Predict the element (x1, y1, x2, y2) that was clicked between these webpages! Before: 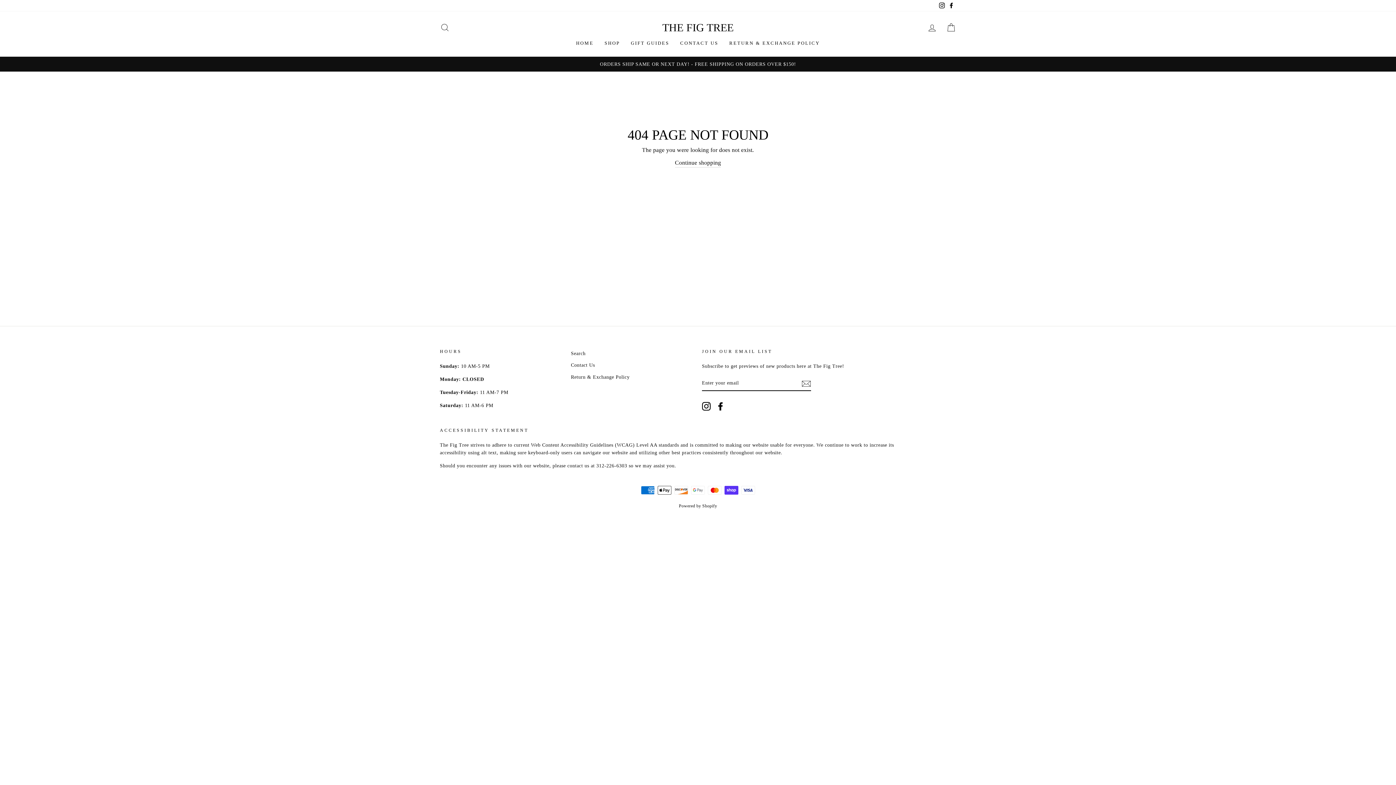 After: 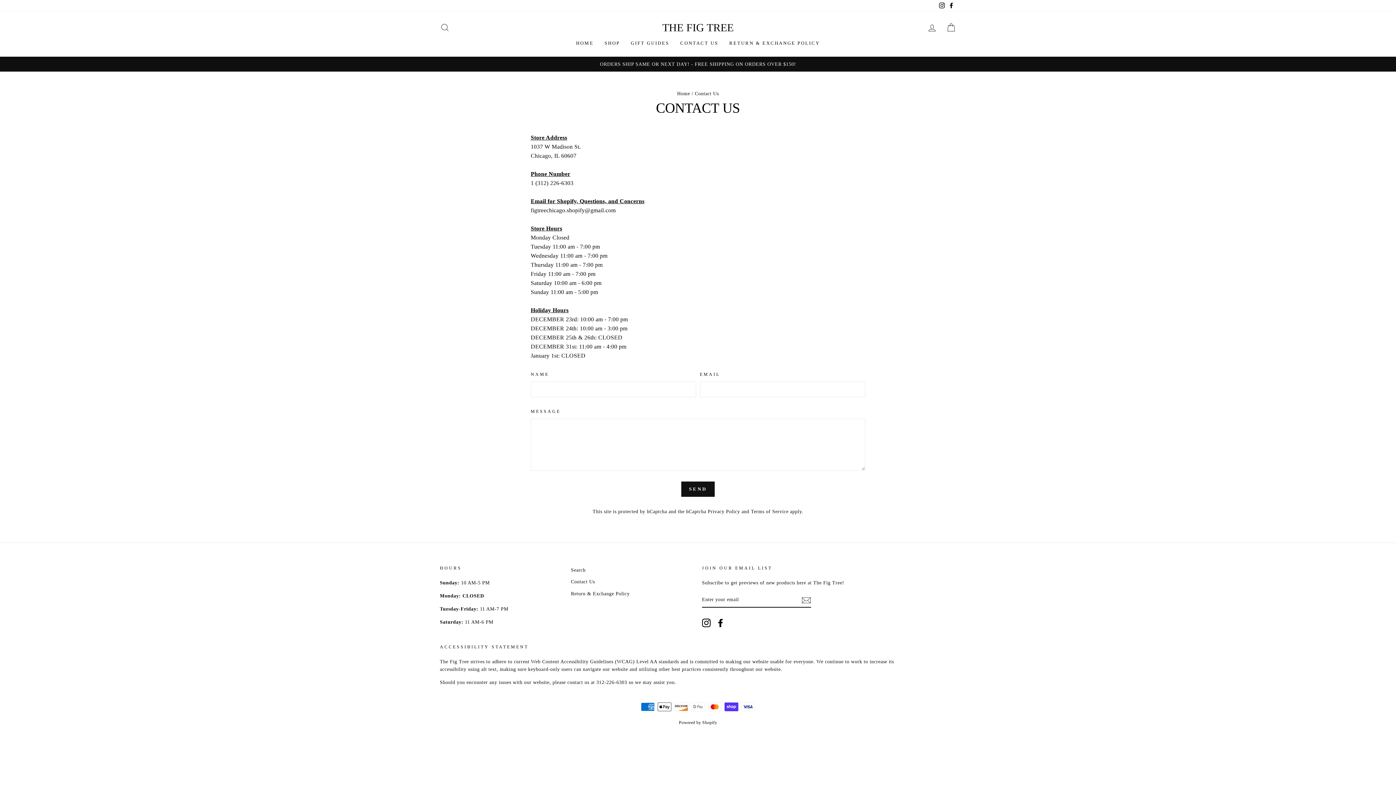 Action: label: Contact Us bbox: (571, 360, 595, 370)